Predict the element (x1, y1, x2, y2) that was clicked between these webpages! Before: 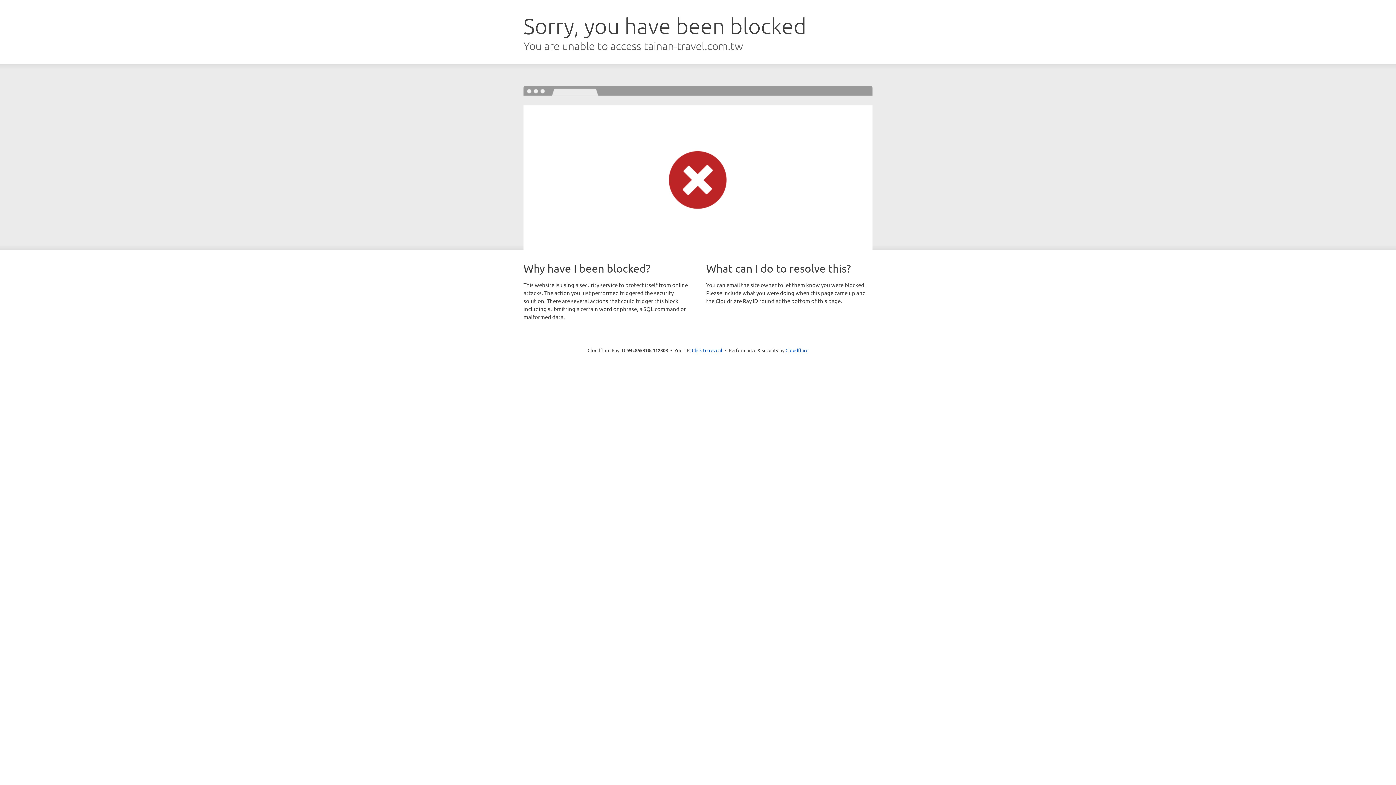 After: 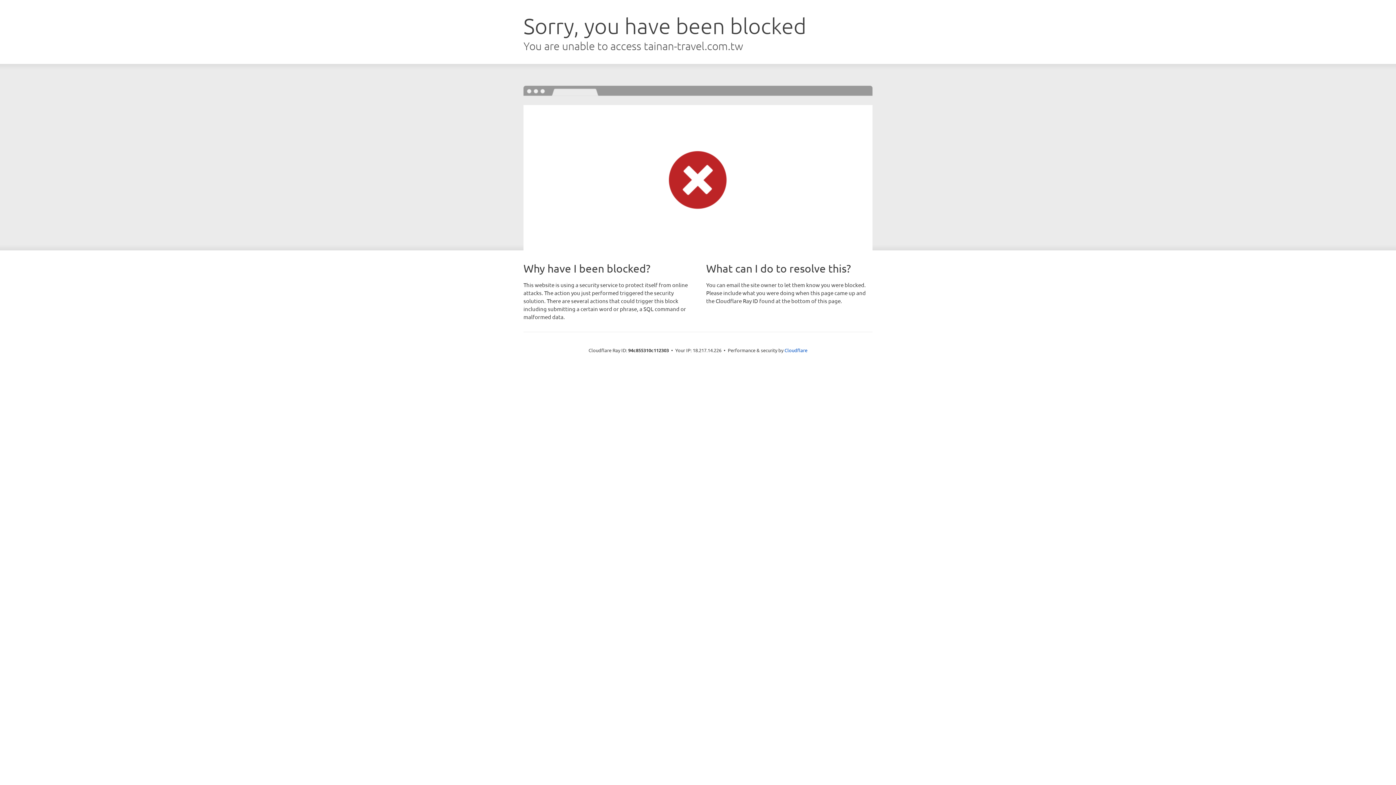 Action: bbox: (692, 346, 722, 353) label: Click to reveal